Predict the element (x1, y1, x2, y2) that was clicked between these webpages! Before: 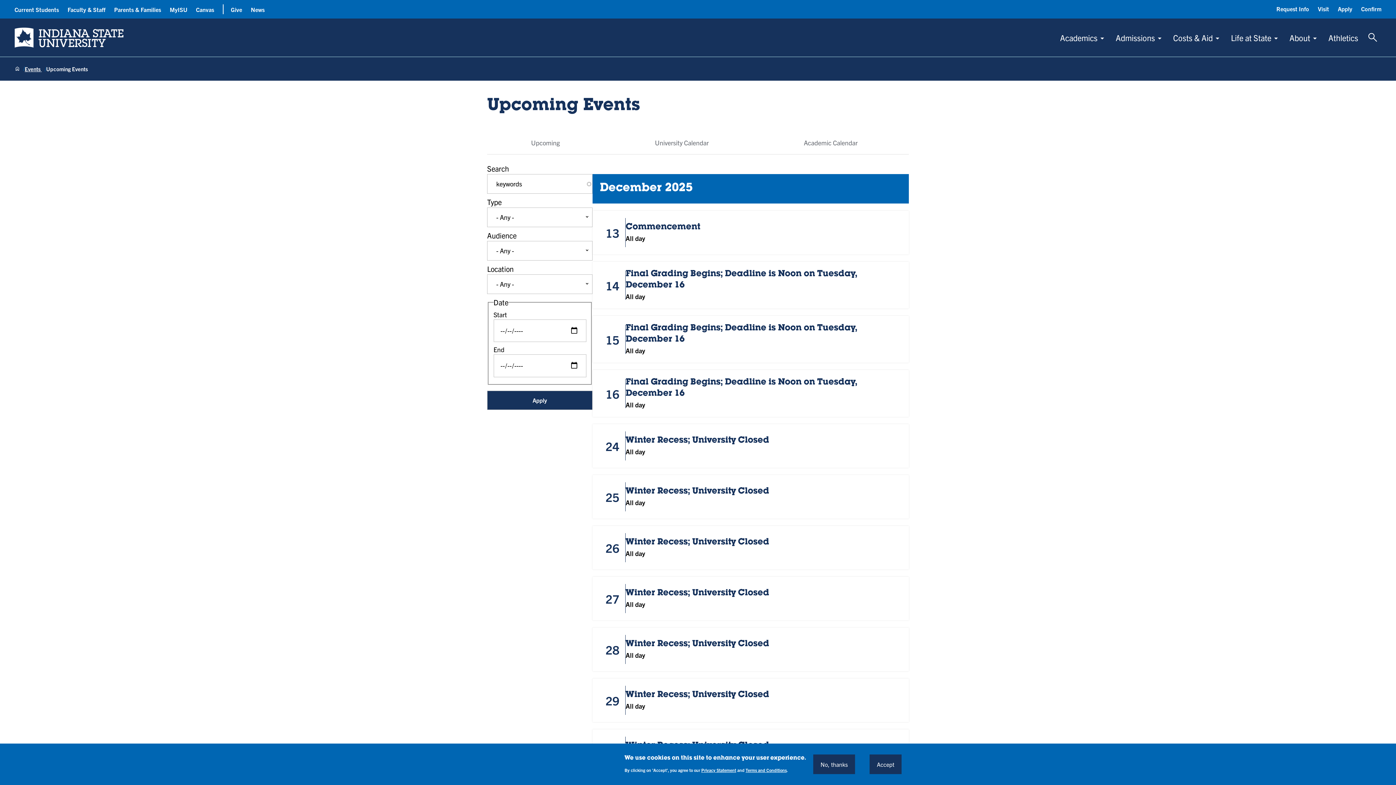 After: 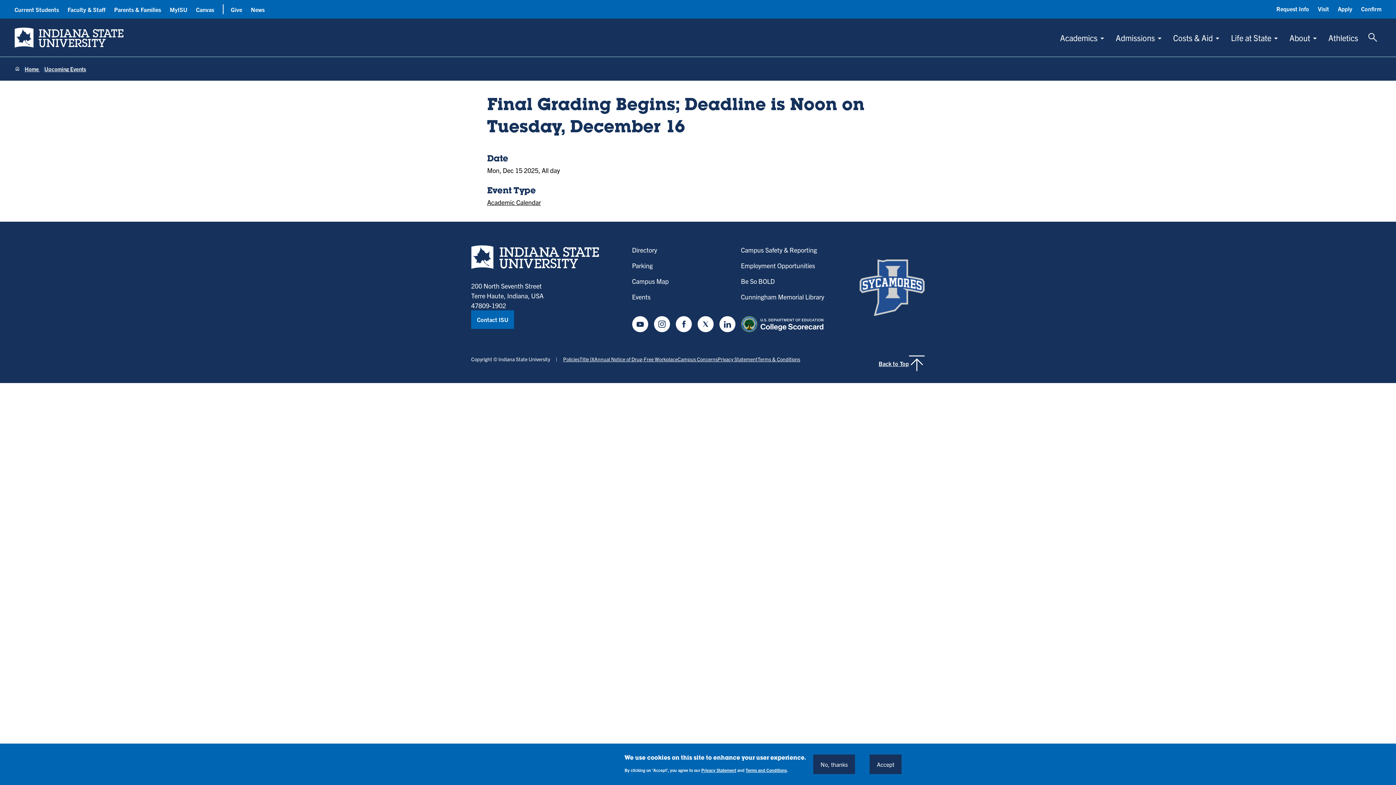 Action: label: 15
Final Grading Begins; Deadline is Noon on Tuesday, December 16
All day bbox: (592, 316, 909, 362)